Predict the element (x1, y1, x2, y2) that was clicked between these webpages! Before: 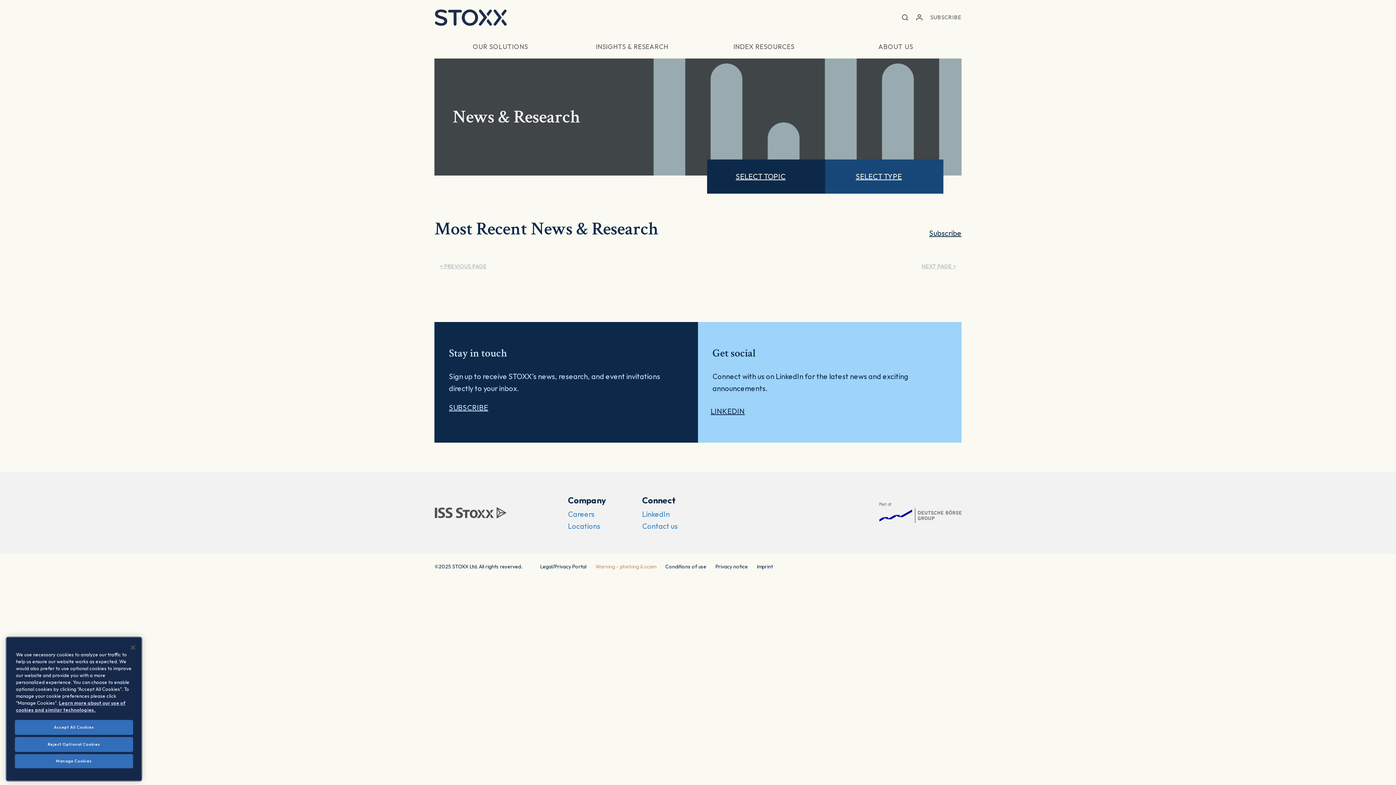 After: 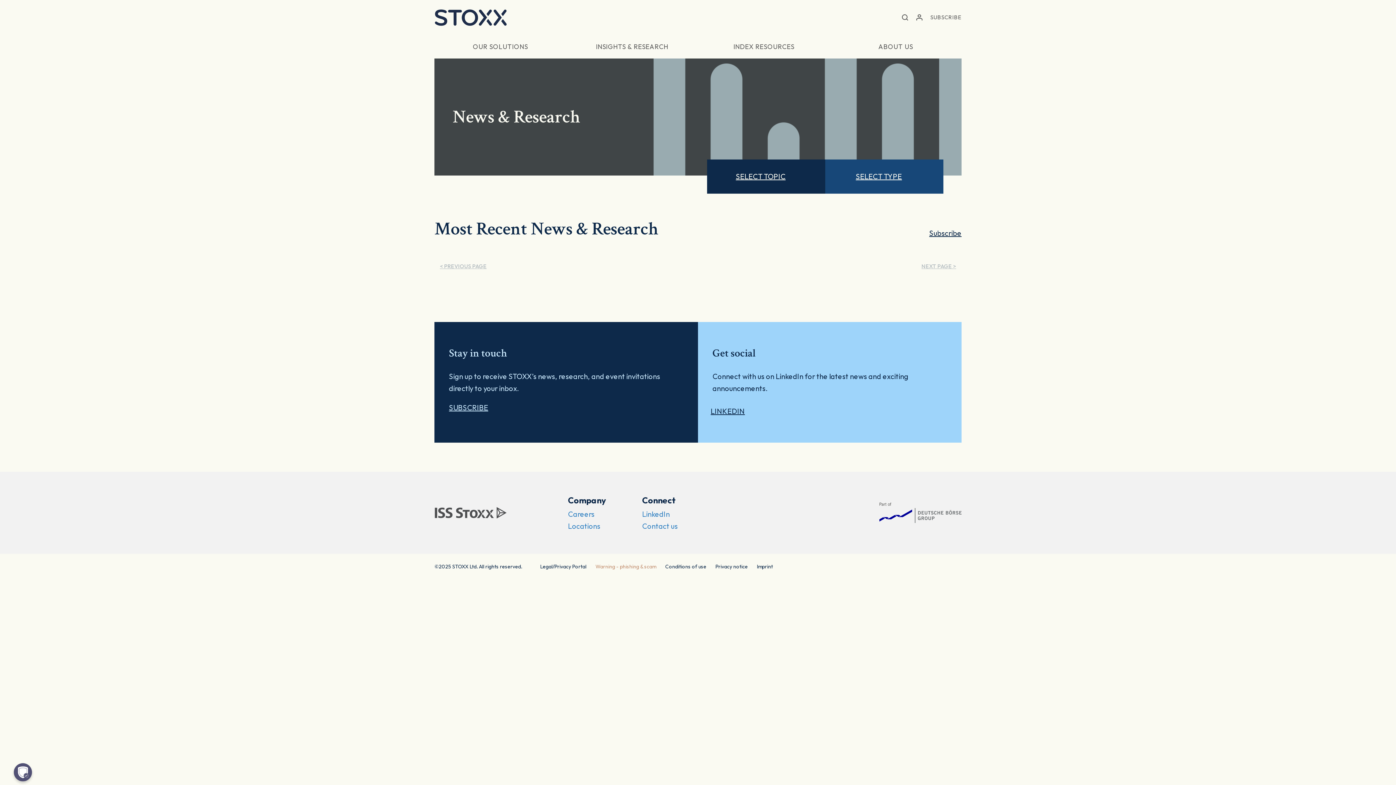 Action: bbox: (125, 640, 141, 656) label: Close